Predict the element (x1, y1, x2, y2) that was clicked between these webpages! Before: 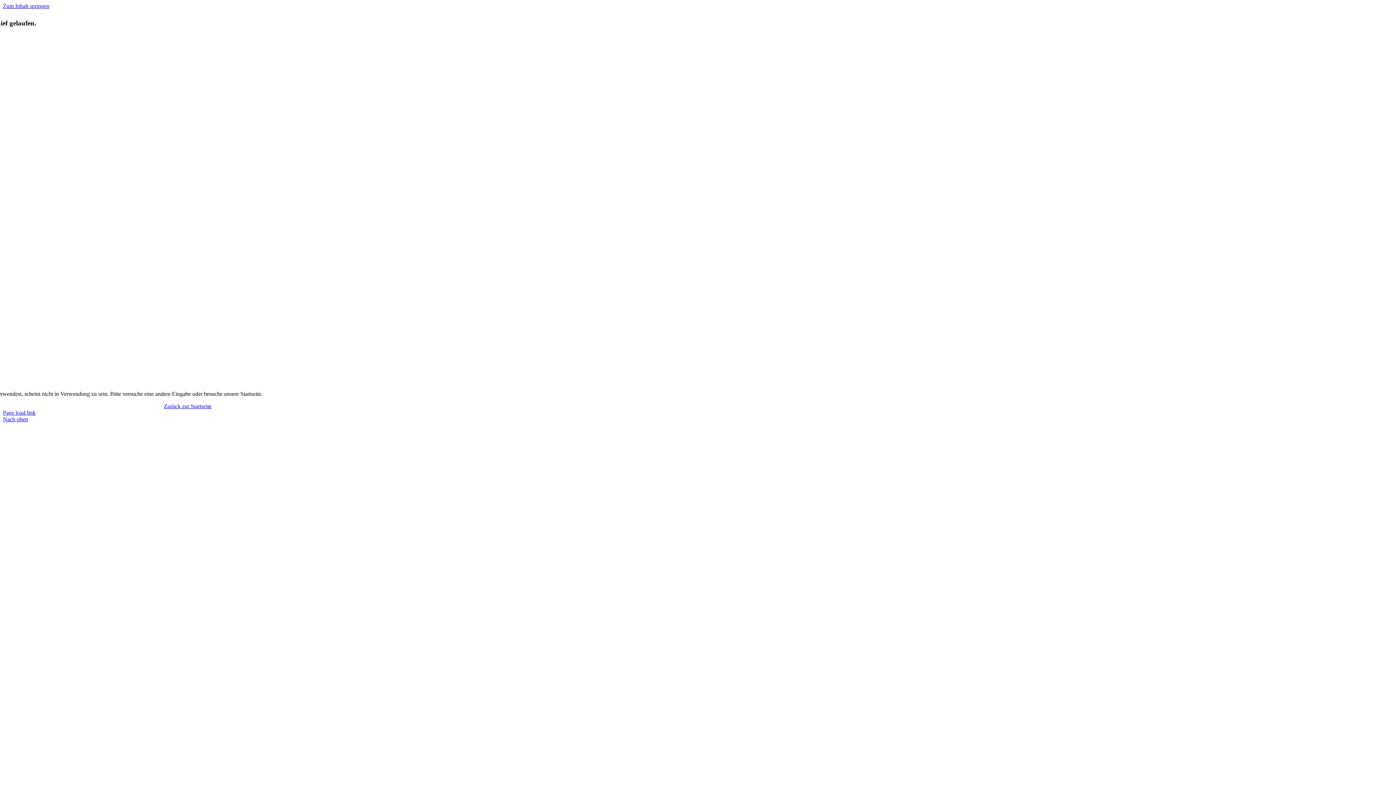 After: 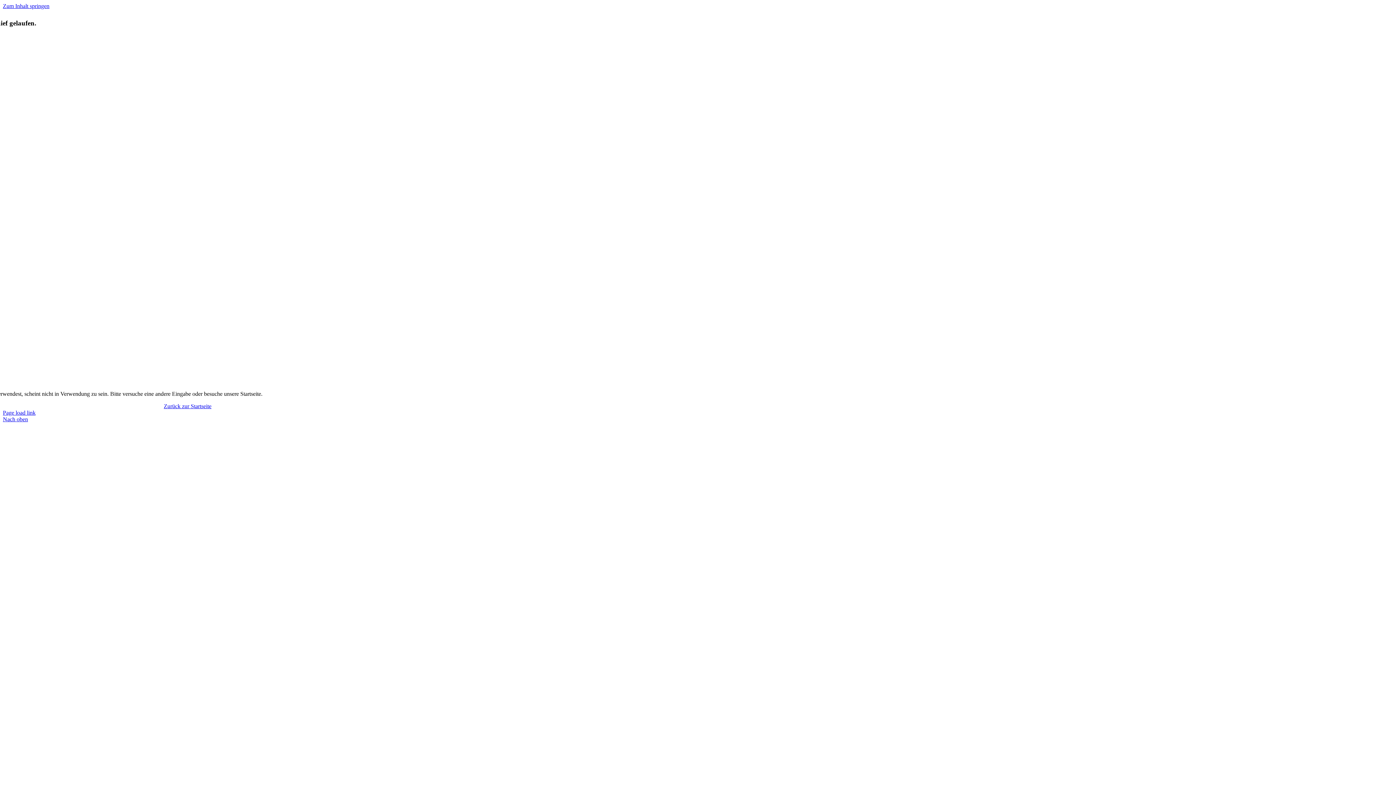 Action: bbox: (2, 2, 49, 9) label: Zum Inhalt springen